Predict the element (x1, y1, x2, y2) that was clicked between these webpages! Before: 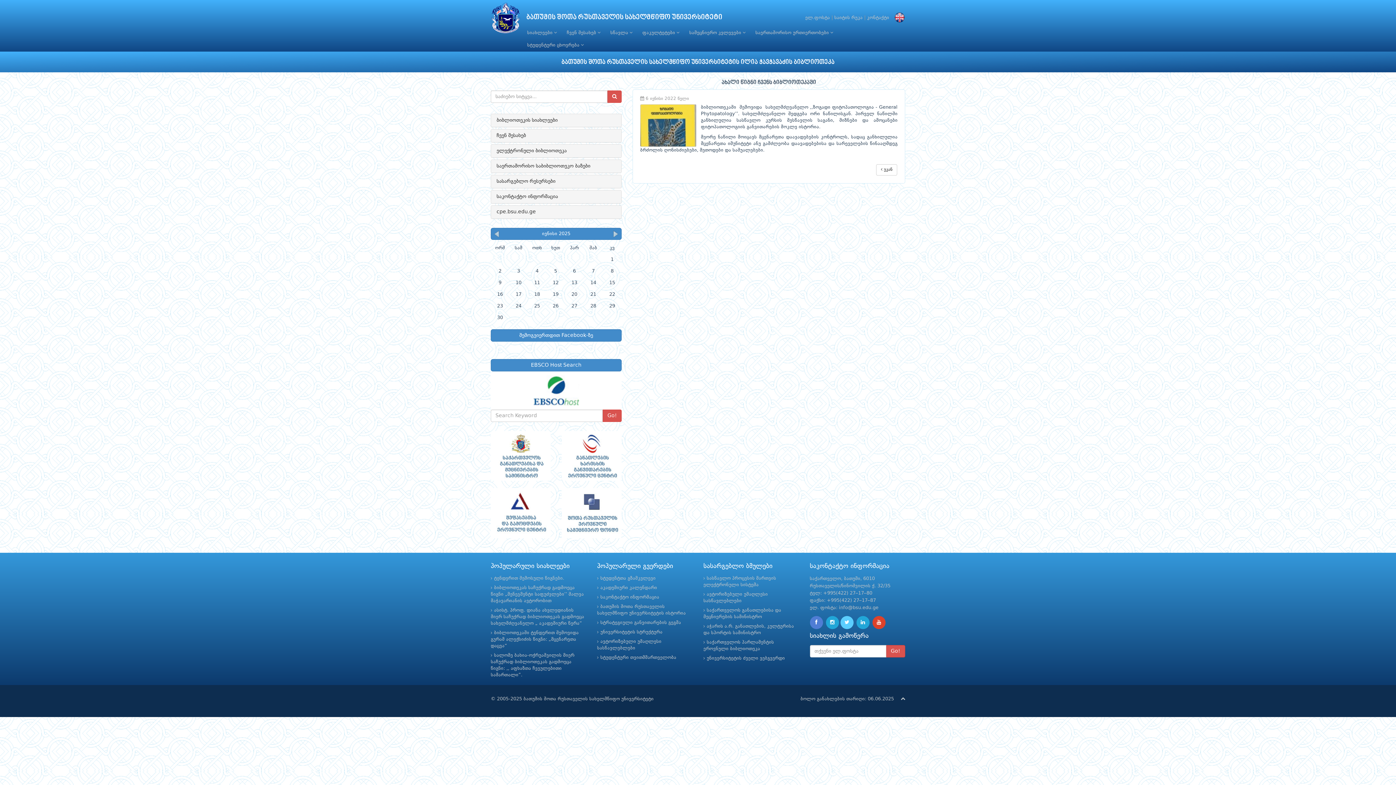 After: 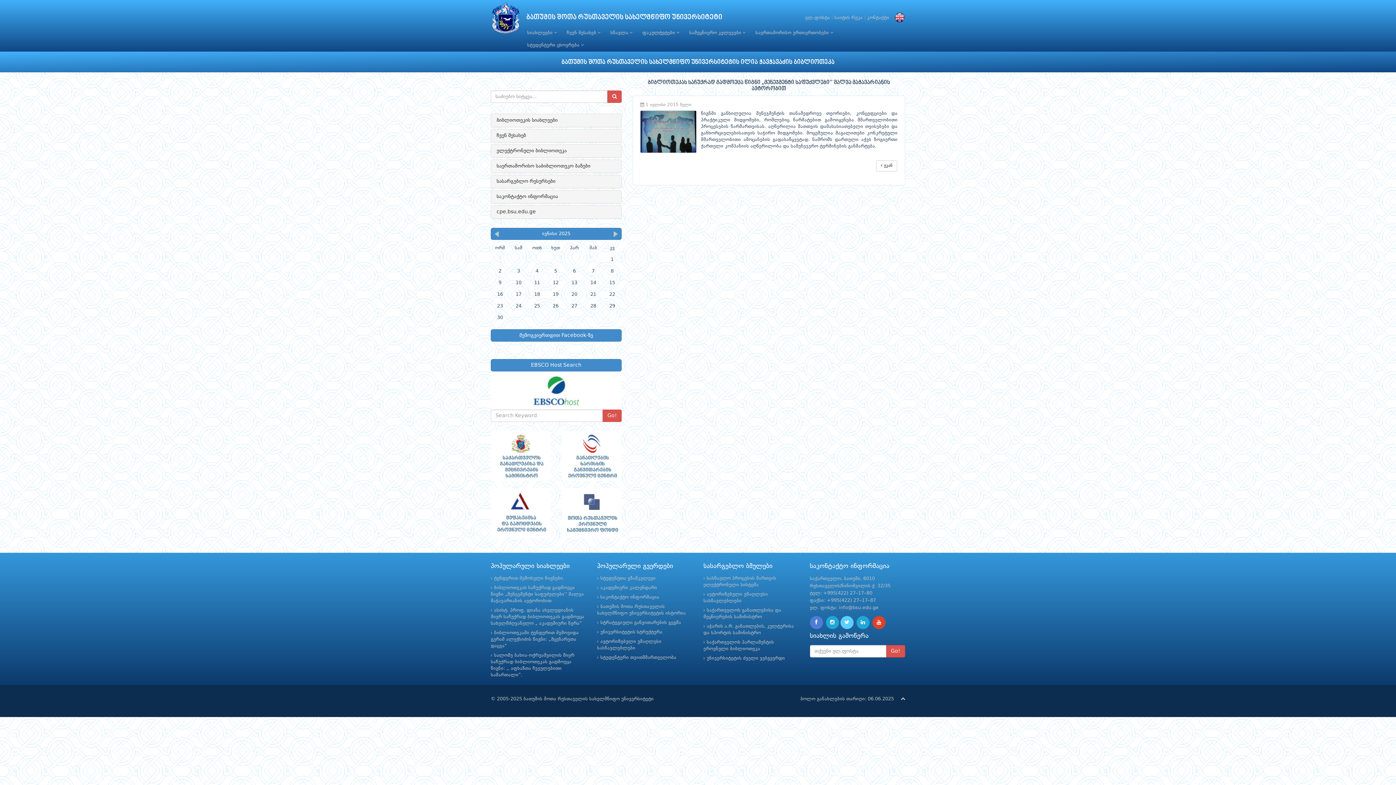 Action: bbox: (490, 585, 584, 603) label: ბიბლიოთეკას საჩუქრად გადმოეცა წიგნი „მენეჯმენტი საფუძვლები’’ შალვა მაჭავარიანის ავტორობით